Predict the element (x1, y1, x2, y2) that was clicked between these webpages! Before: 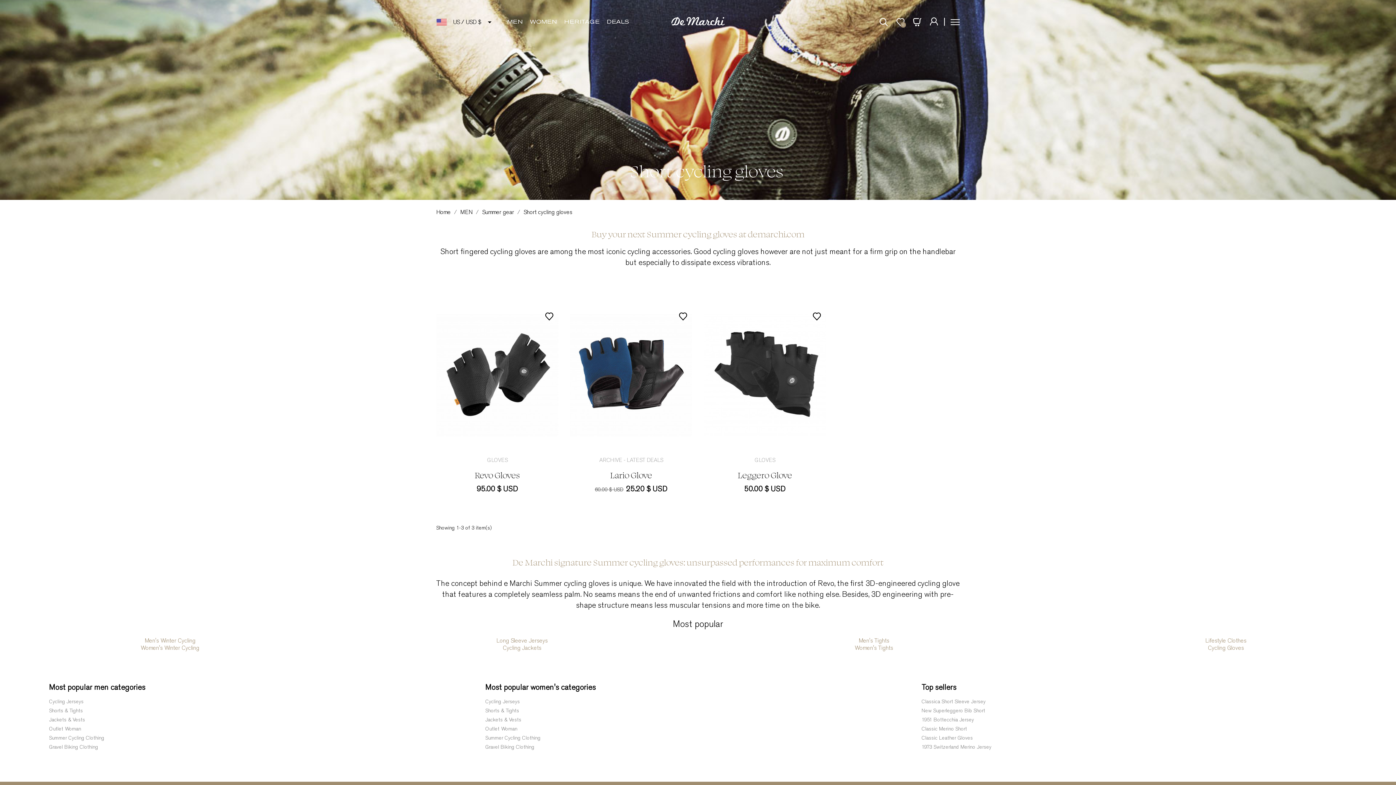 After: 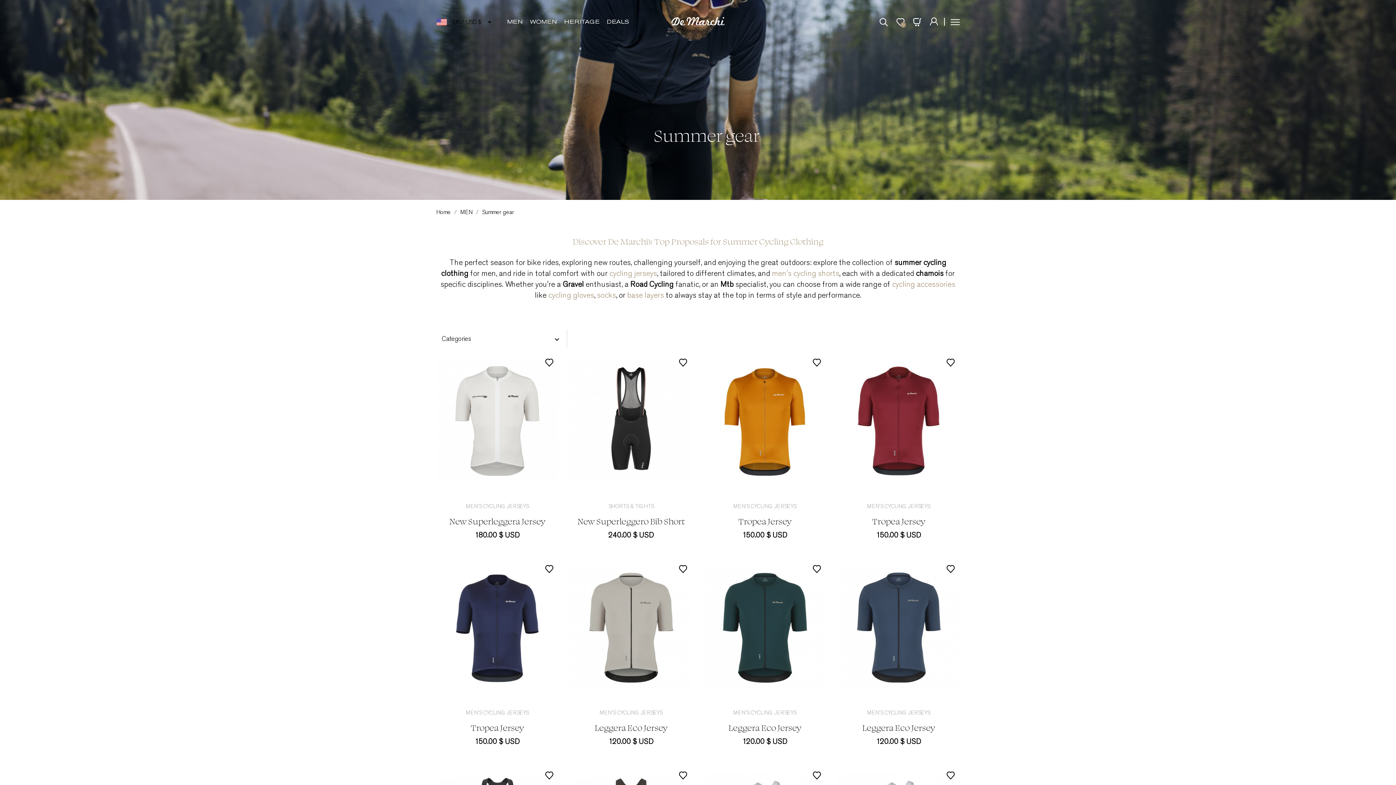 Action: bbox: (482, 208, 514, 216) label: Summer gear